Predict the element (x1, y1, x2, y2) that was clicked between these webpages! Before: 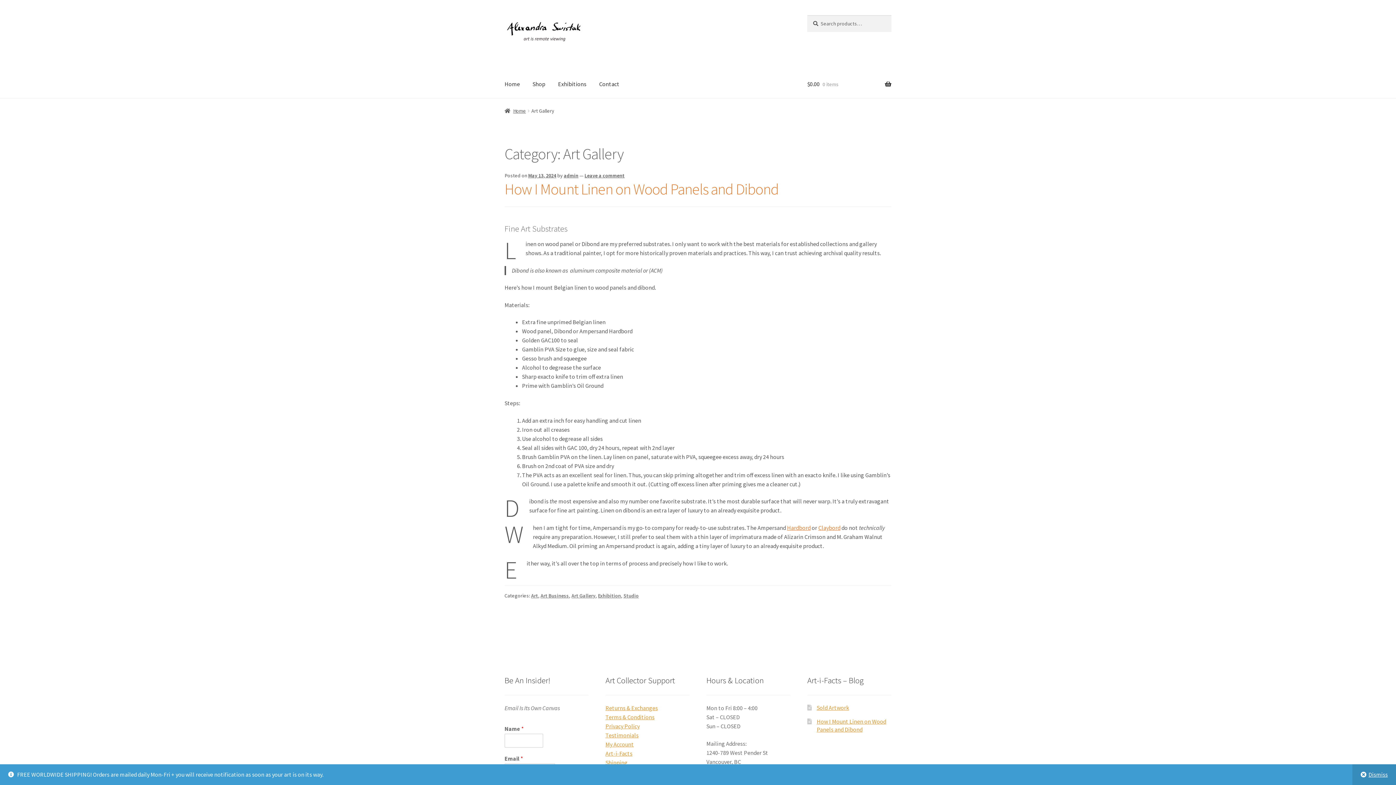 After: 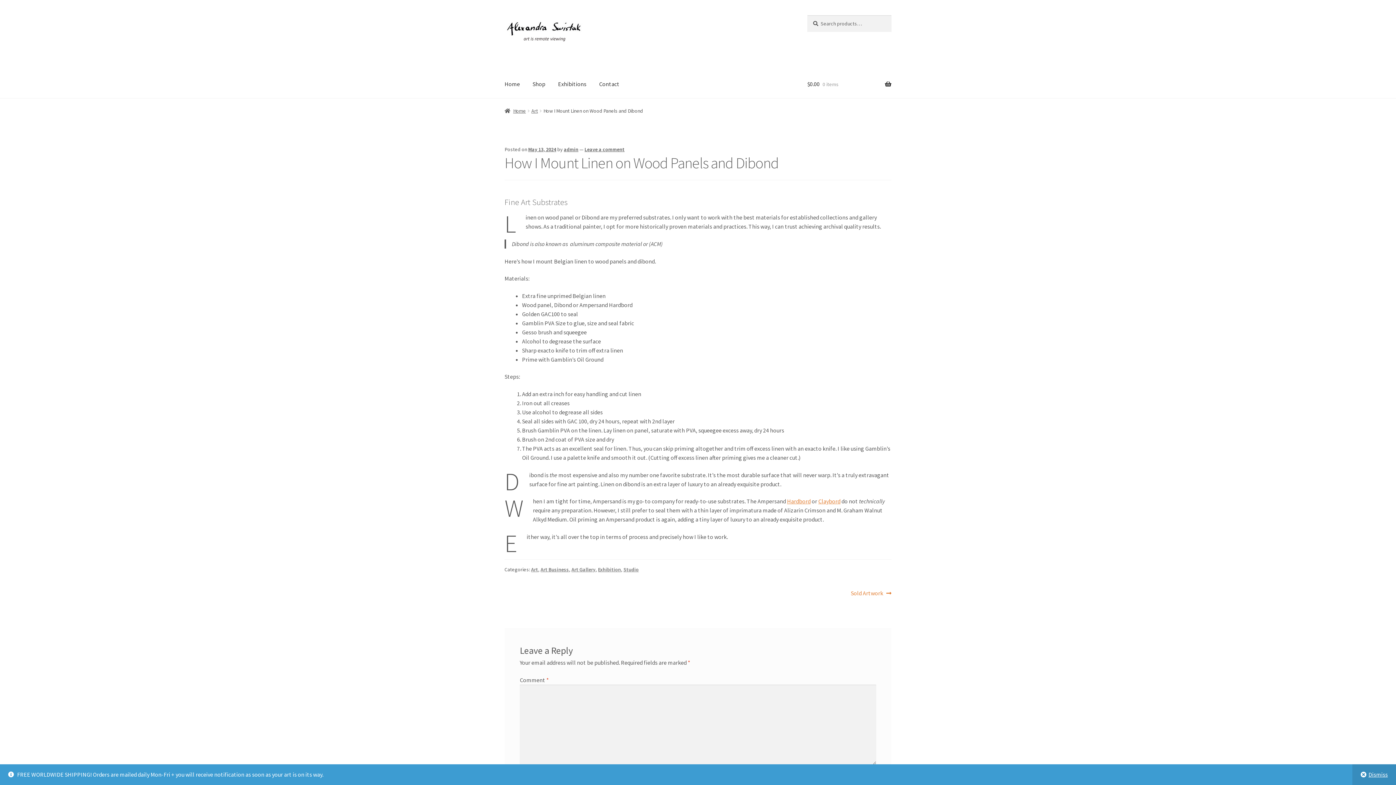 Action: bbox: (816, 718, 886, 733) label: How I Mount Linen on Wood Panels and Dibond